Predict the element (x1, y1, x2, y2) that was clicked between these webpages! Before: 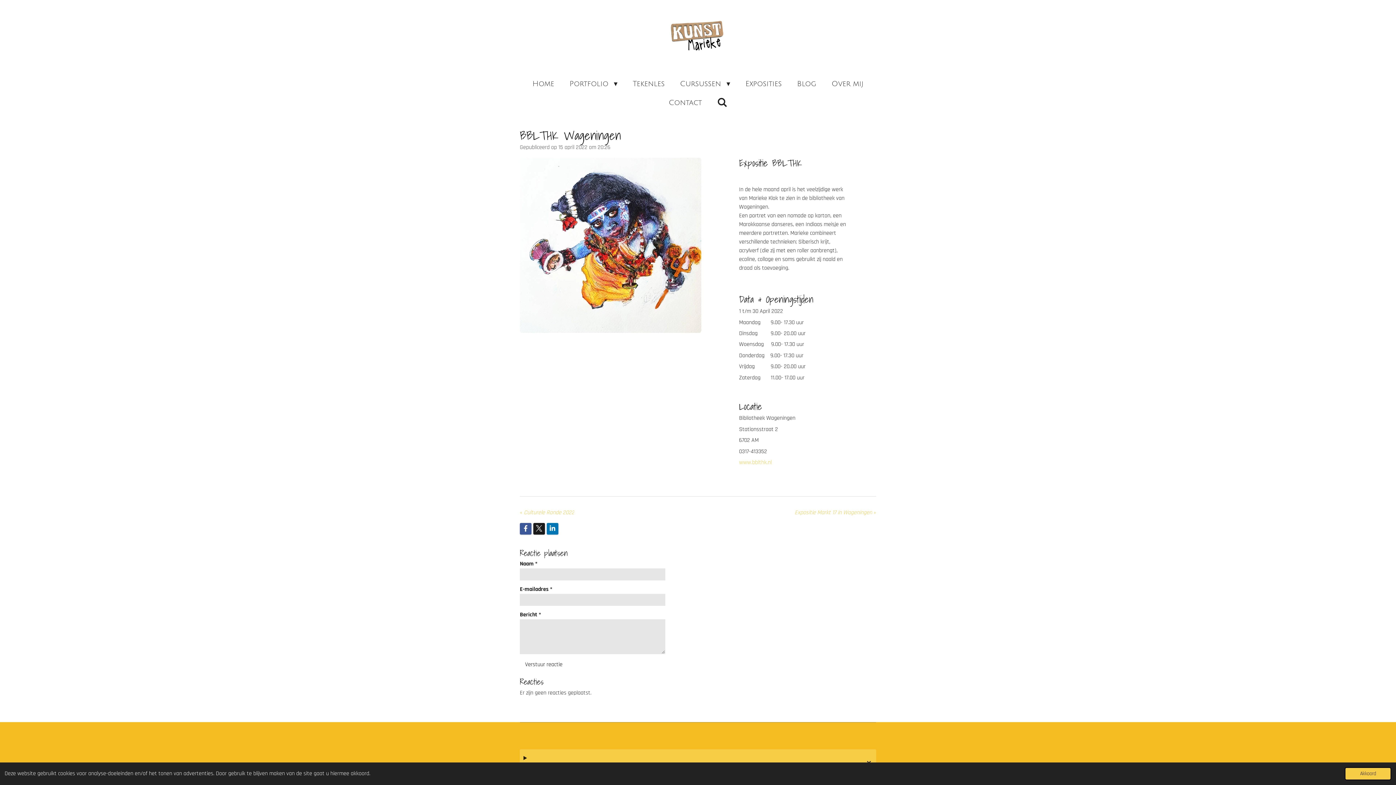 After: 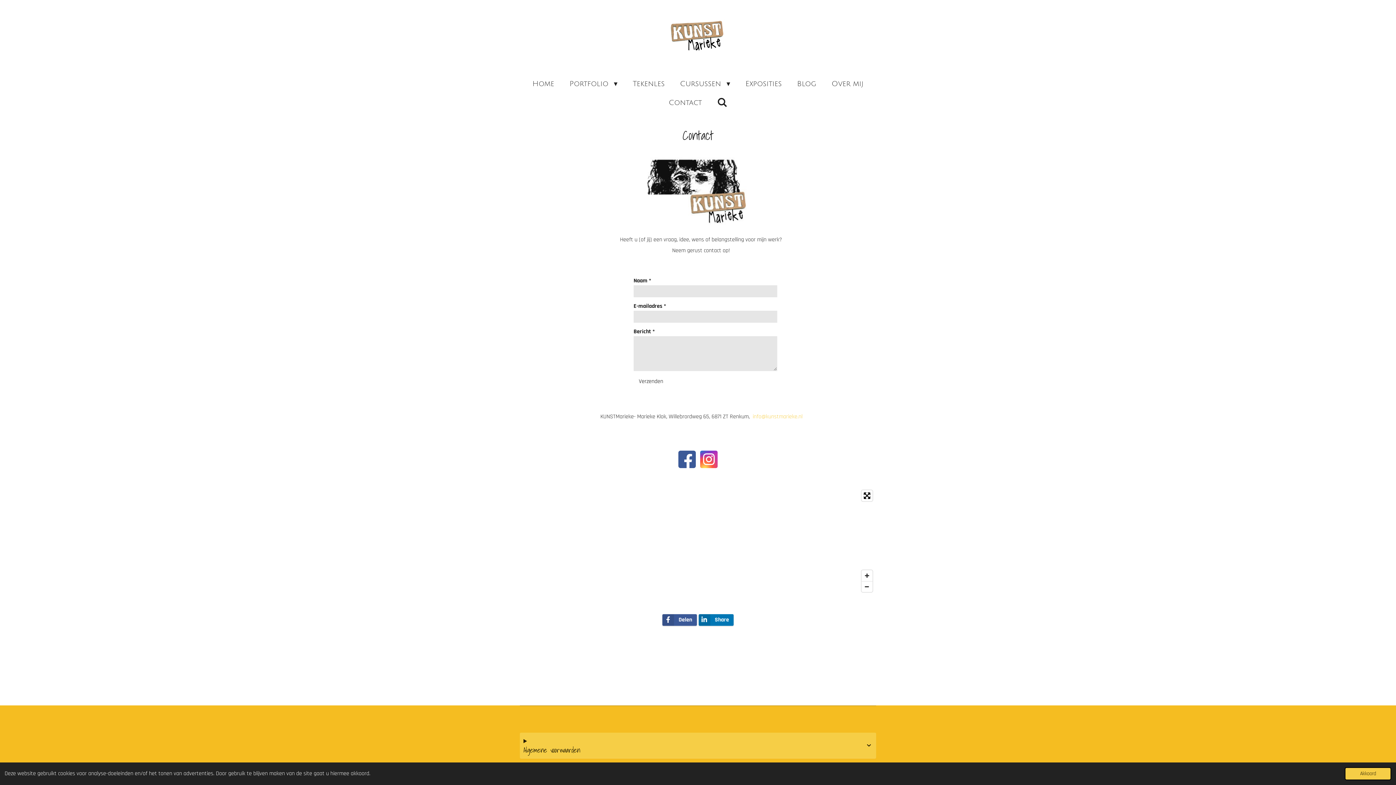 Action: label: Contact bbox: (663, 95, 707, 110)